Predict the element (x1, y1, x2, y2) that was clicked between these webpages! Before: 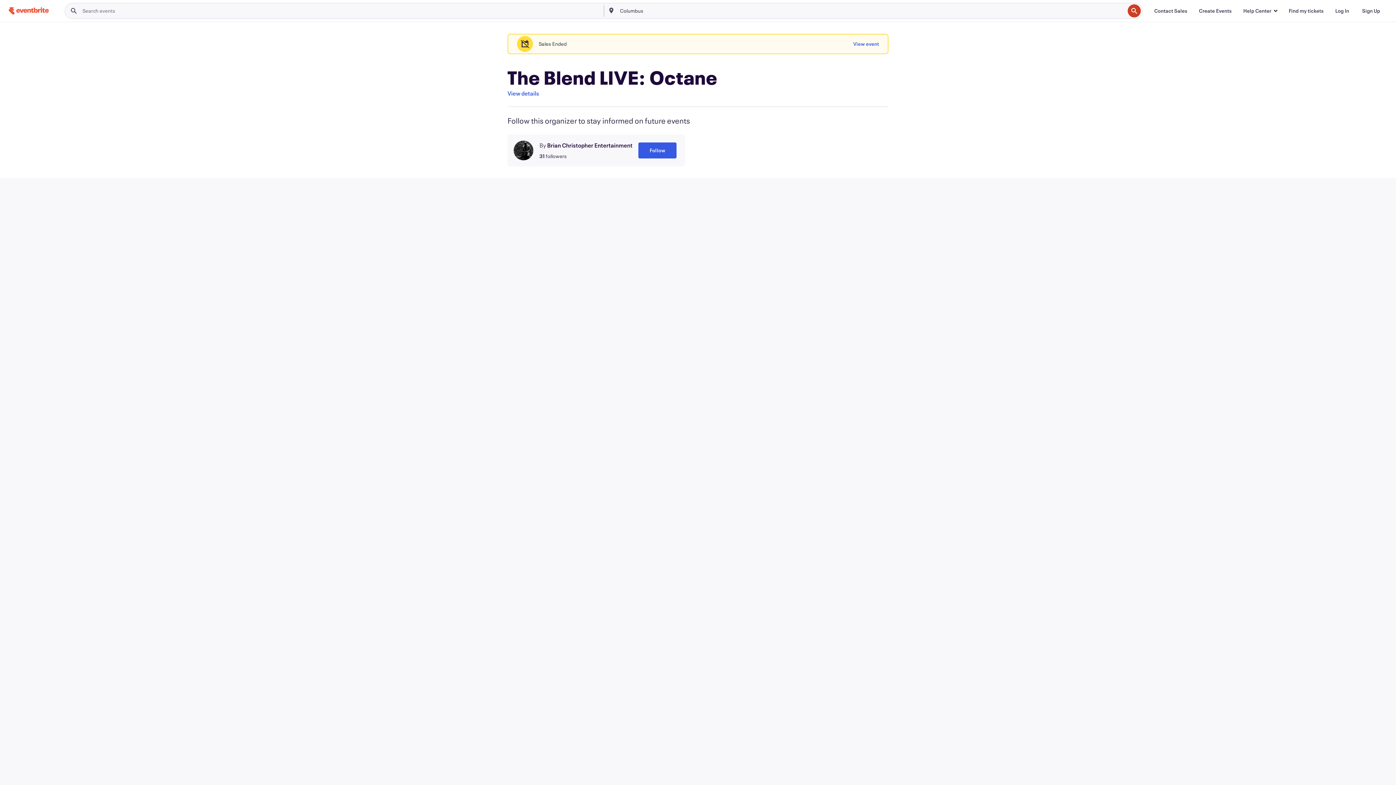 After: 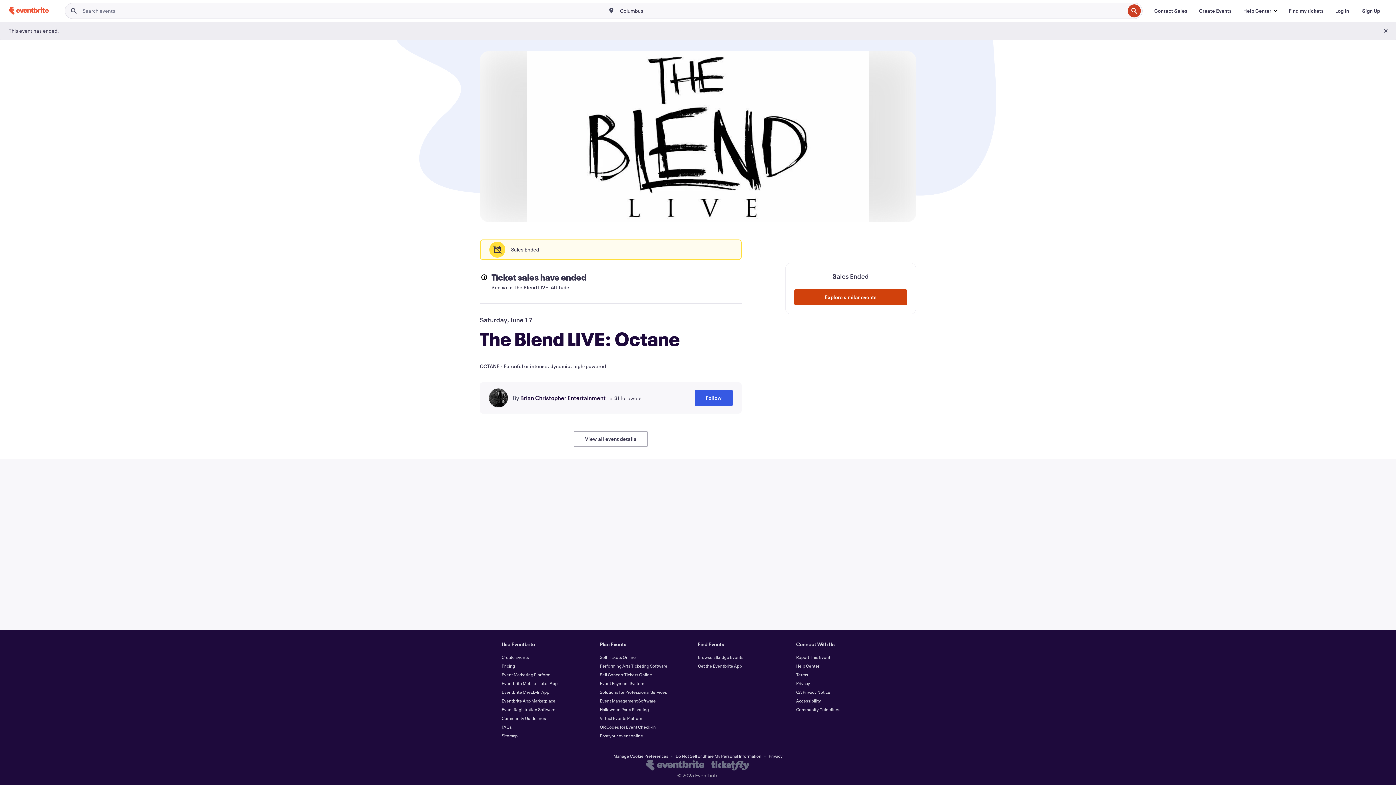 Action: label: View event bbox: (853, 36, 879, 52)